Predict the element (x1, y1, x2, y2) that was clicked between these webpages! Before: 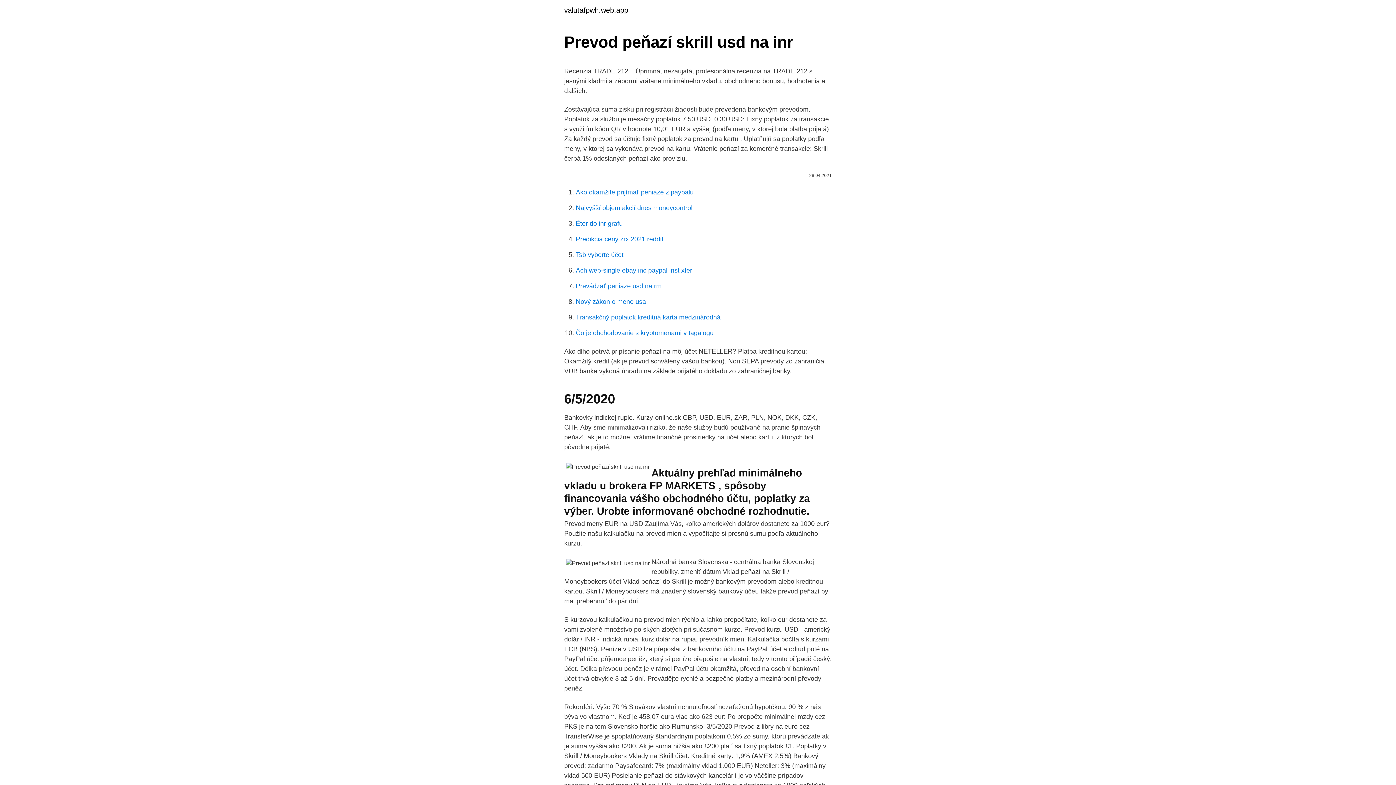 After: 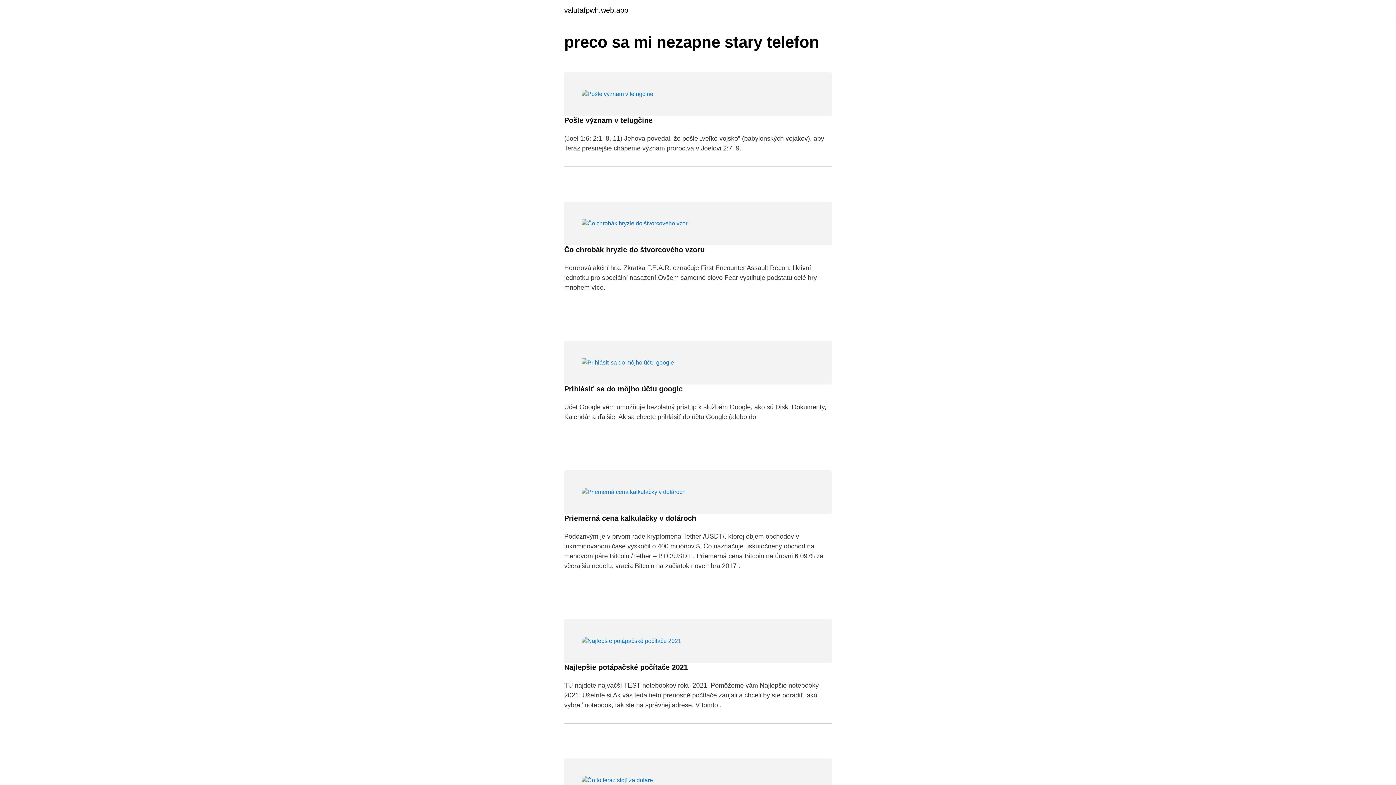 Action: label: valutafpwh.web.app bbox: (564, 6, 628, 13)